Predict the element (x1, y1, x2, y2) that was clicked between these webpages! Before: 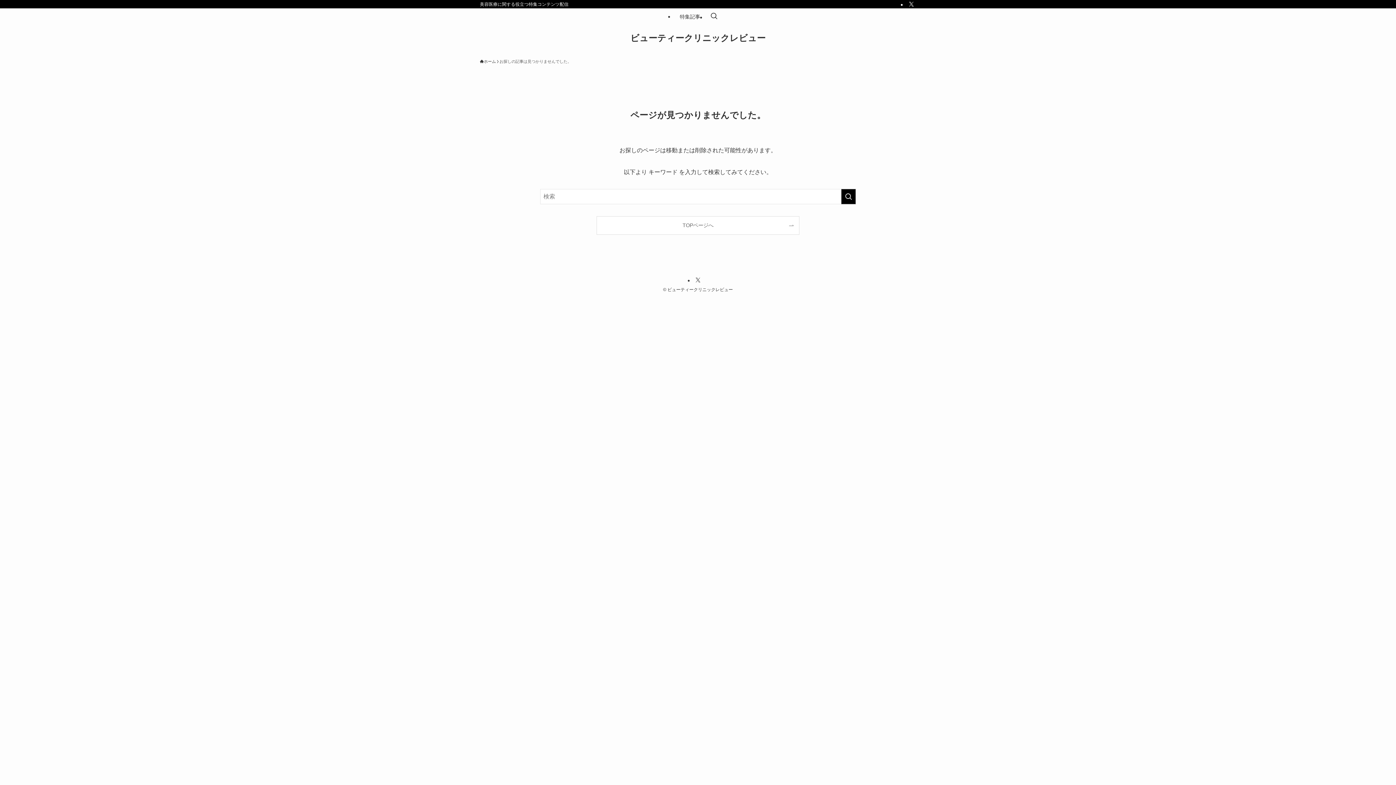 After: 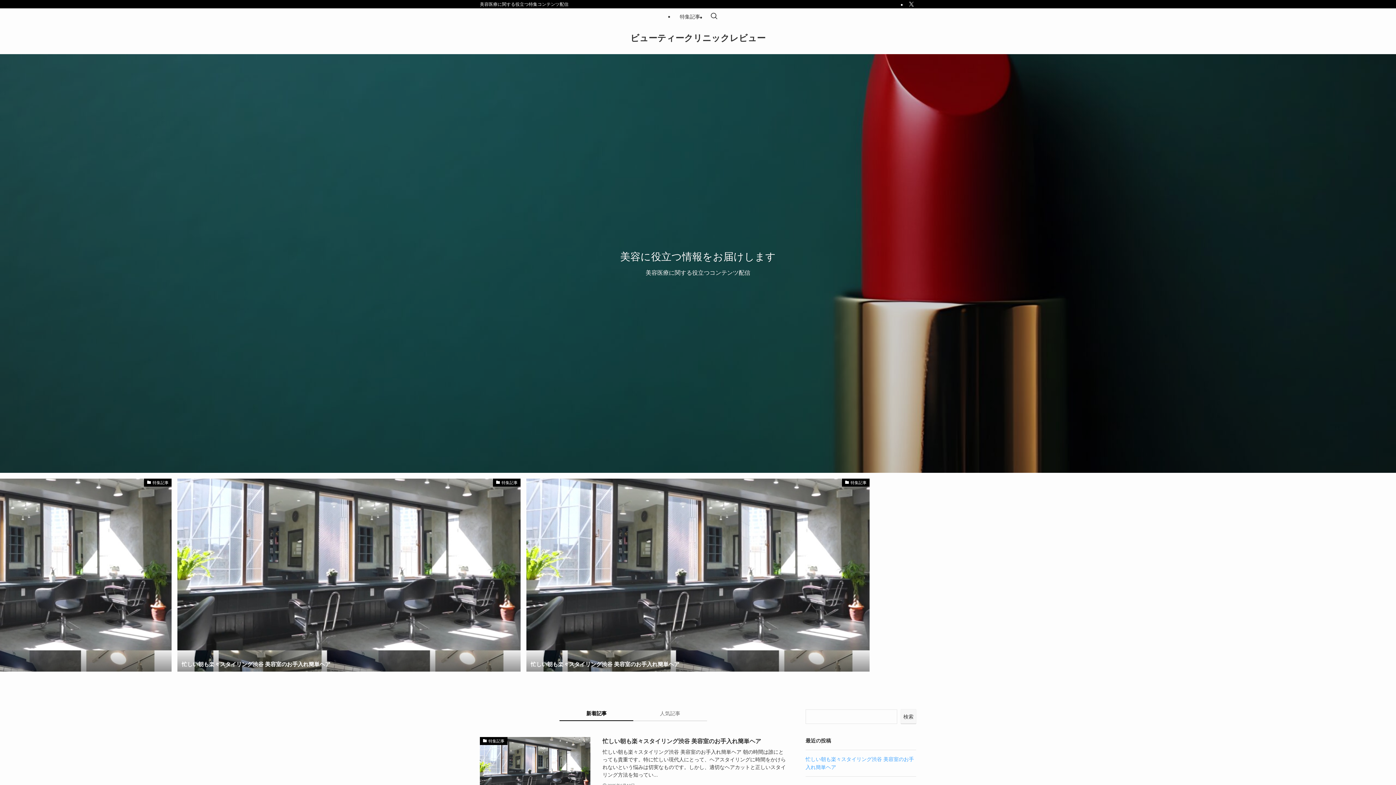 Action: bbox: (597, 216, 799, 234) label: TOPページへ